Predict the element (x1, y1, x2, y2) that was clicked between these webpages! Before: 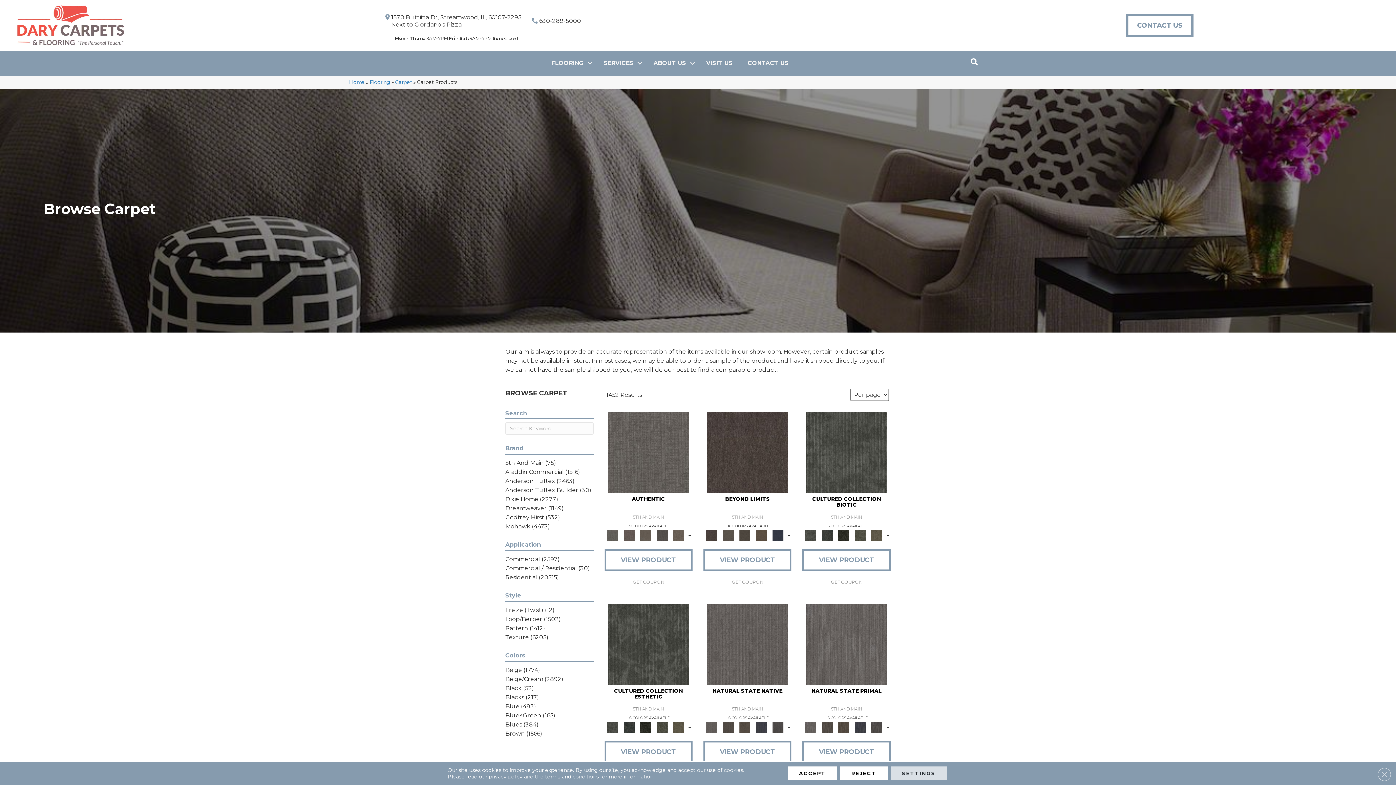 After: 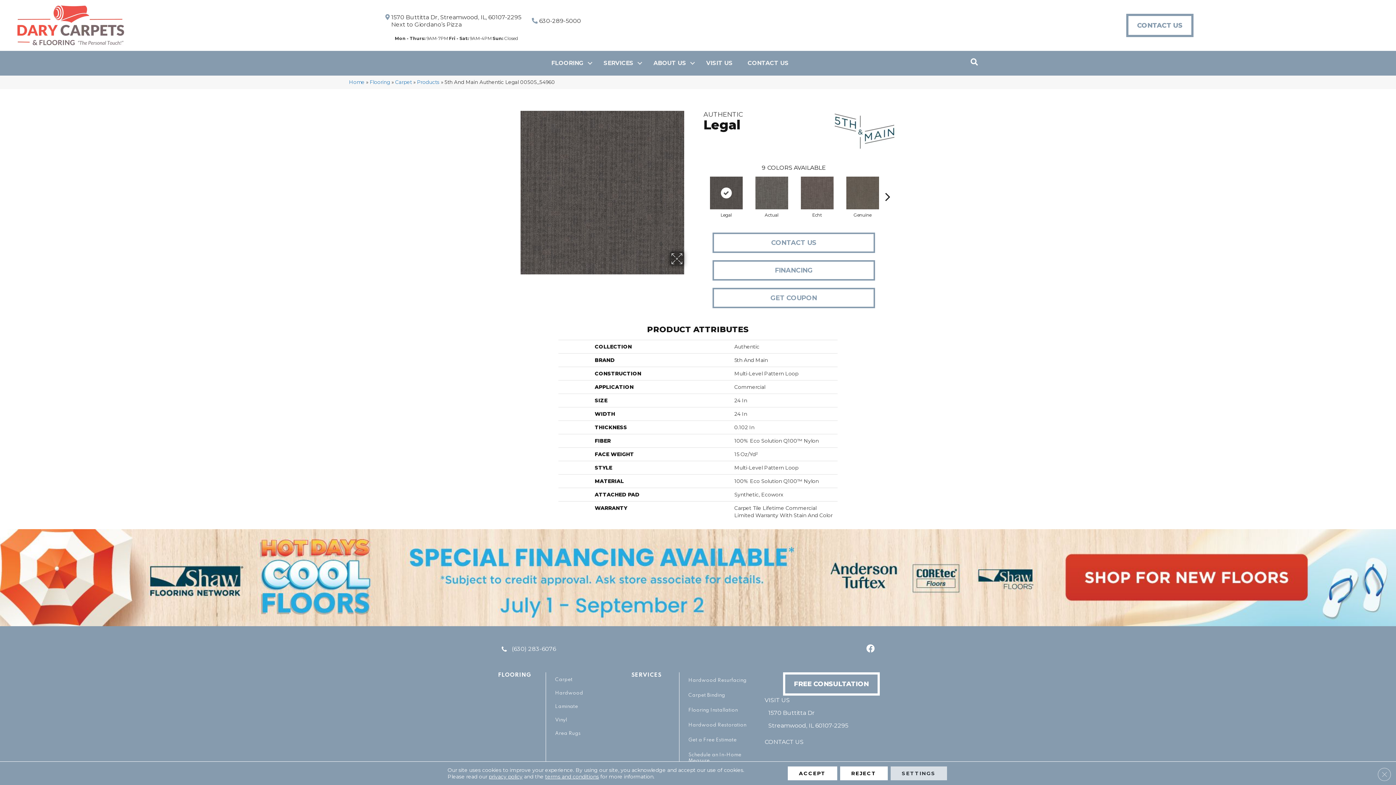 Action: bbox: (655, 532, 669, 537)